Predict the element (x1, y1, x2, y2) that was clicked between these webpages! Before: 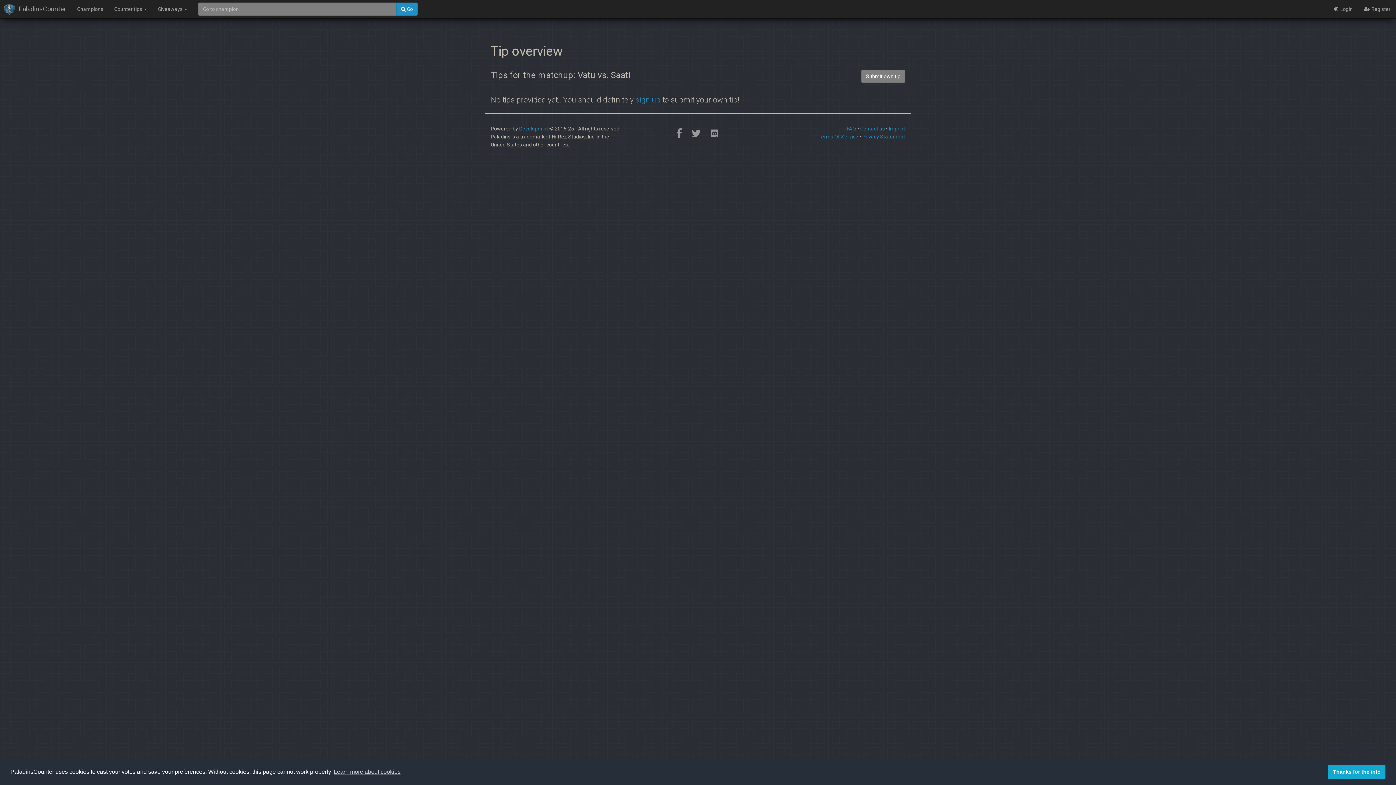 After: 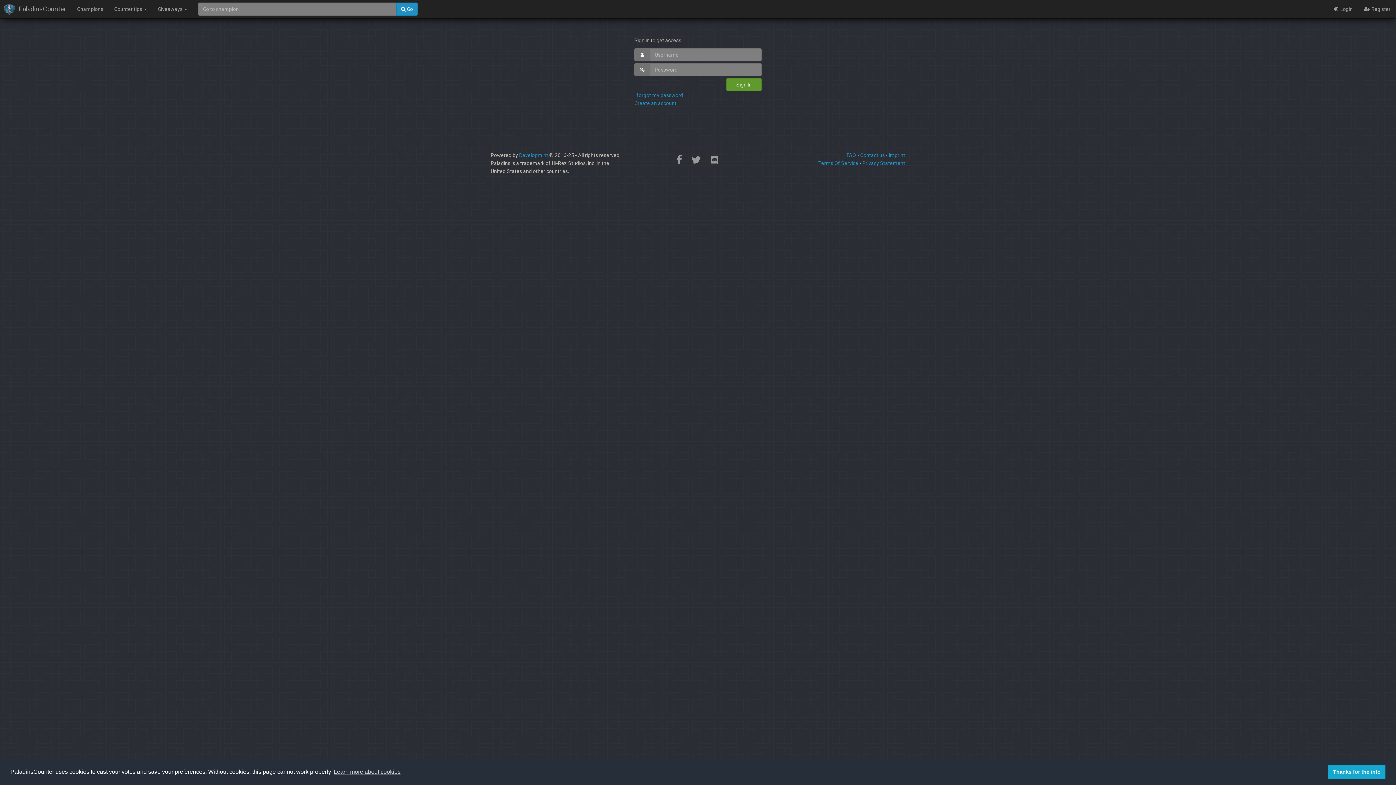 Action: label:  Login bbox: (1327, 0, 1358, 18)